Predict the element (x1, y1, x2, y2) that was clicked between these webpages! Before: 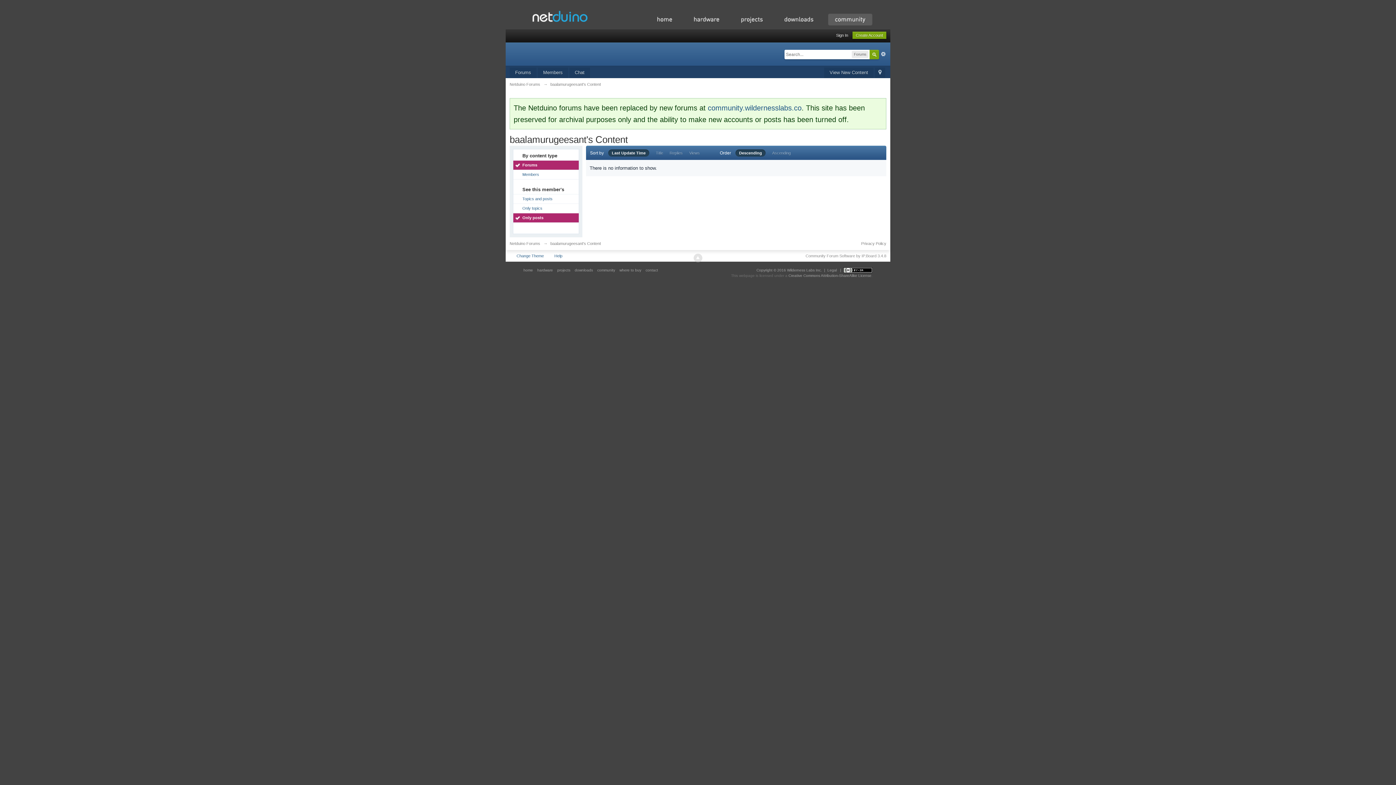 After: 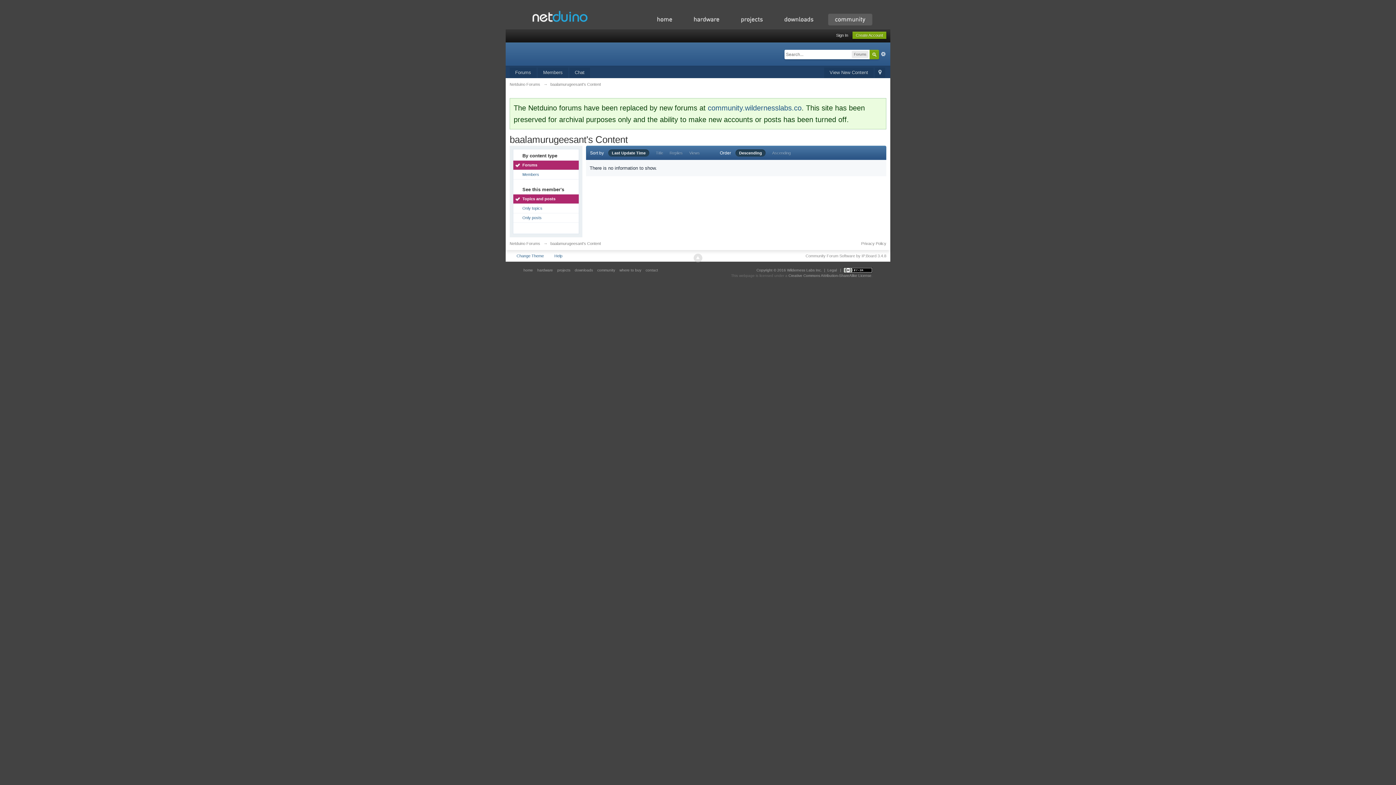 Action: bbox: (513, 194, 578, 203) label: Topics and posts